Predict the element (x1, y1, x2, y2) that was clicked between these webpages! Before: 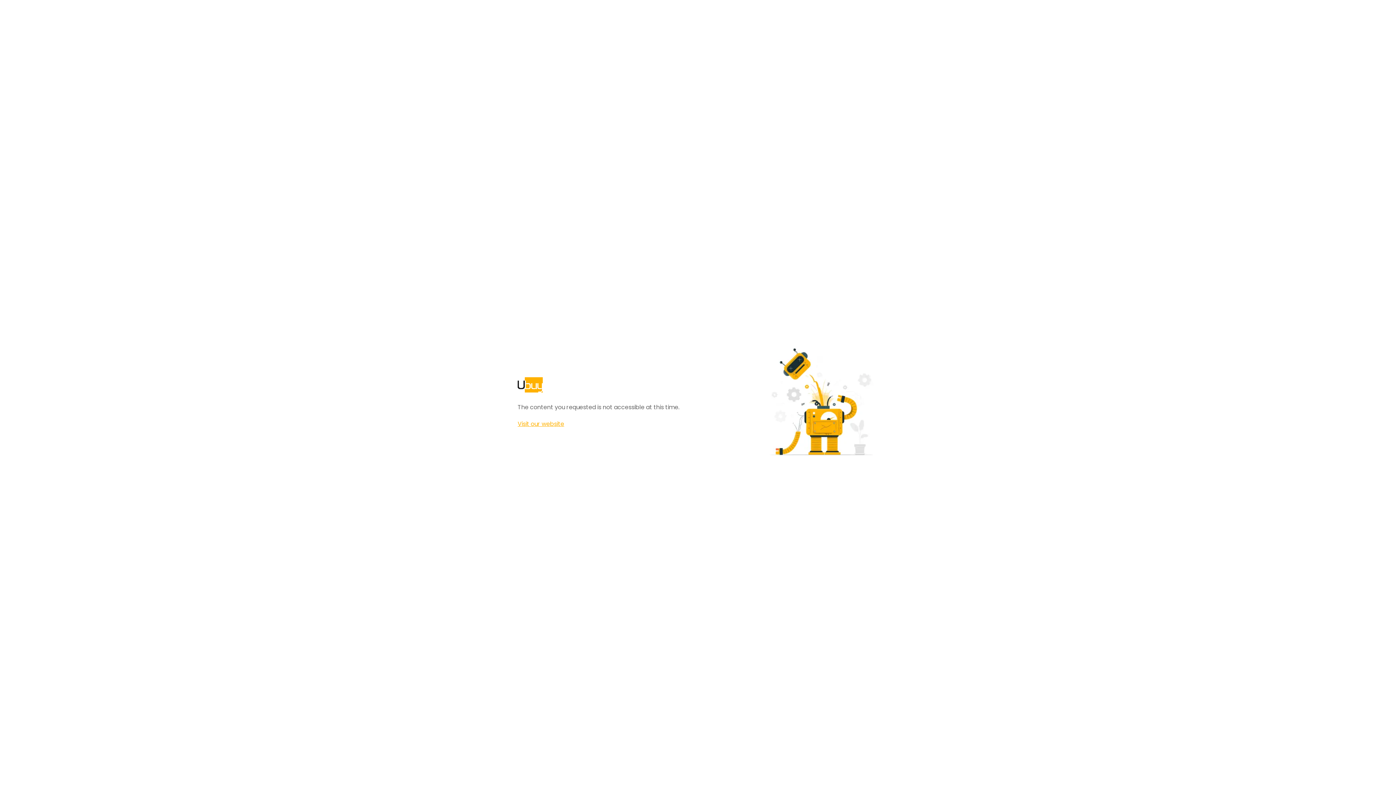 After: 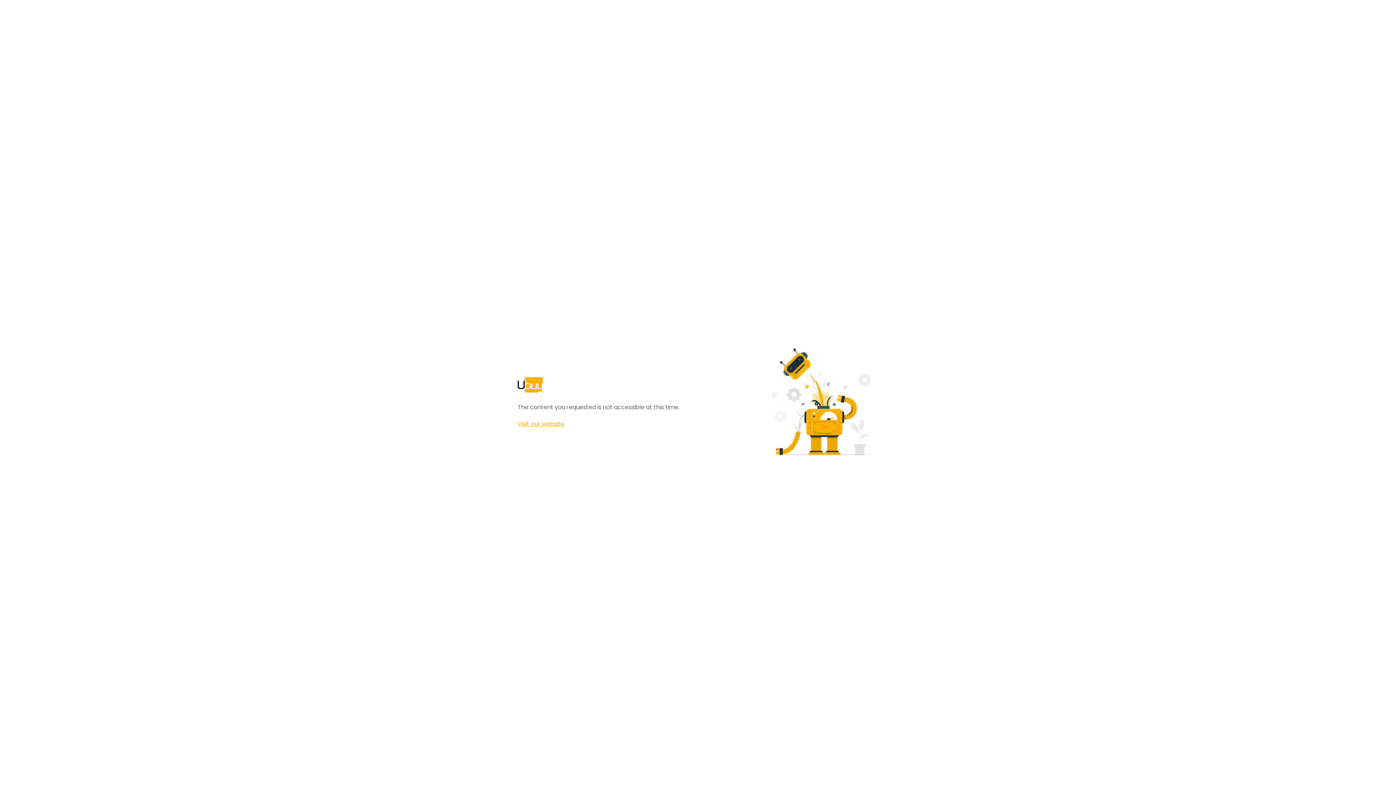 Action: label: Visit our website bbox: (517, 420, 564, 428)